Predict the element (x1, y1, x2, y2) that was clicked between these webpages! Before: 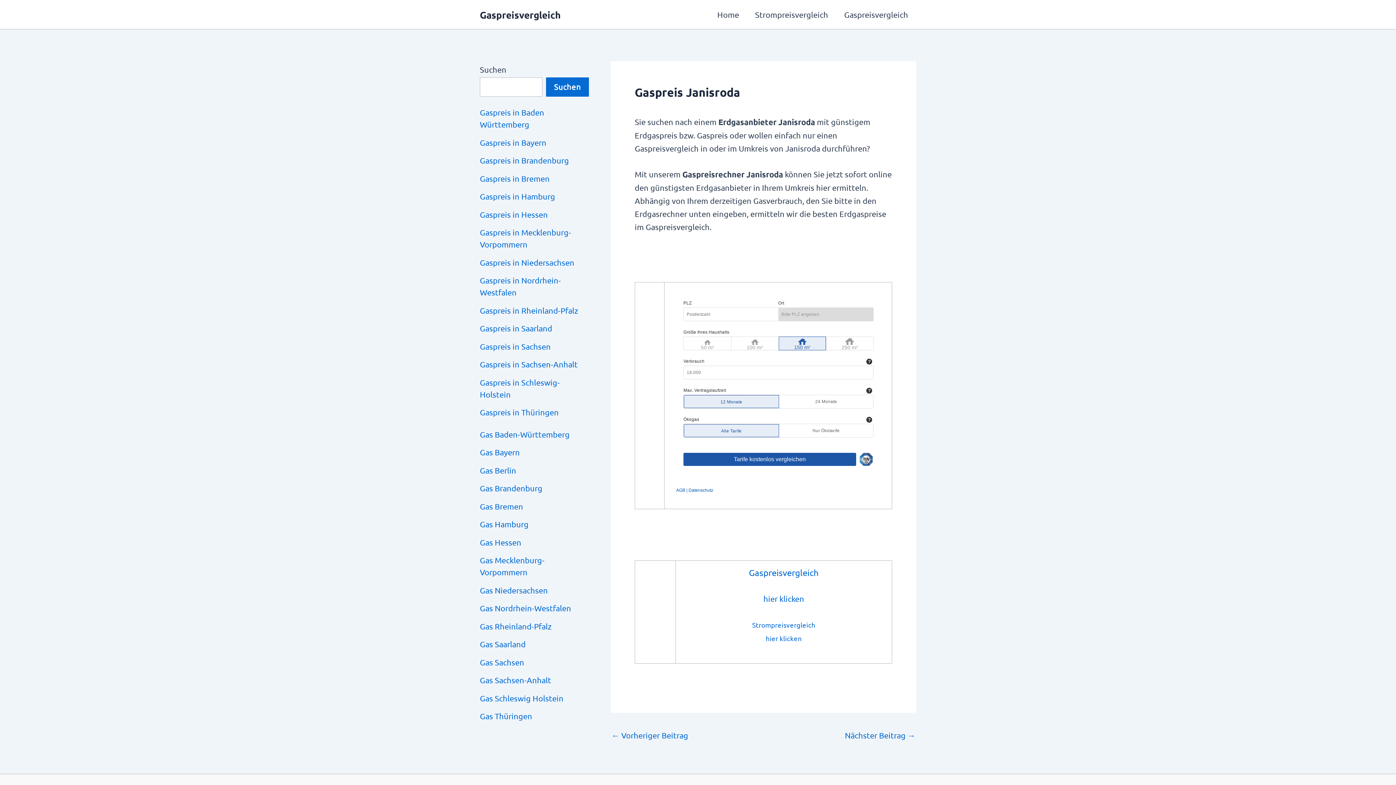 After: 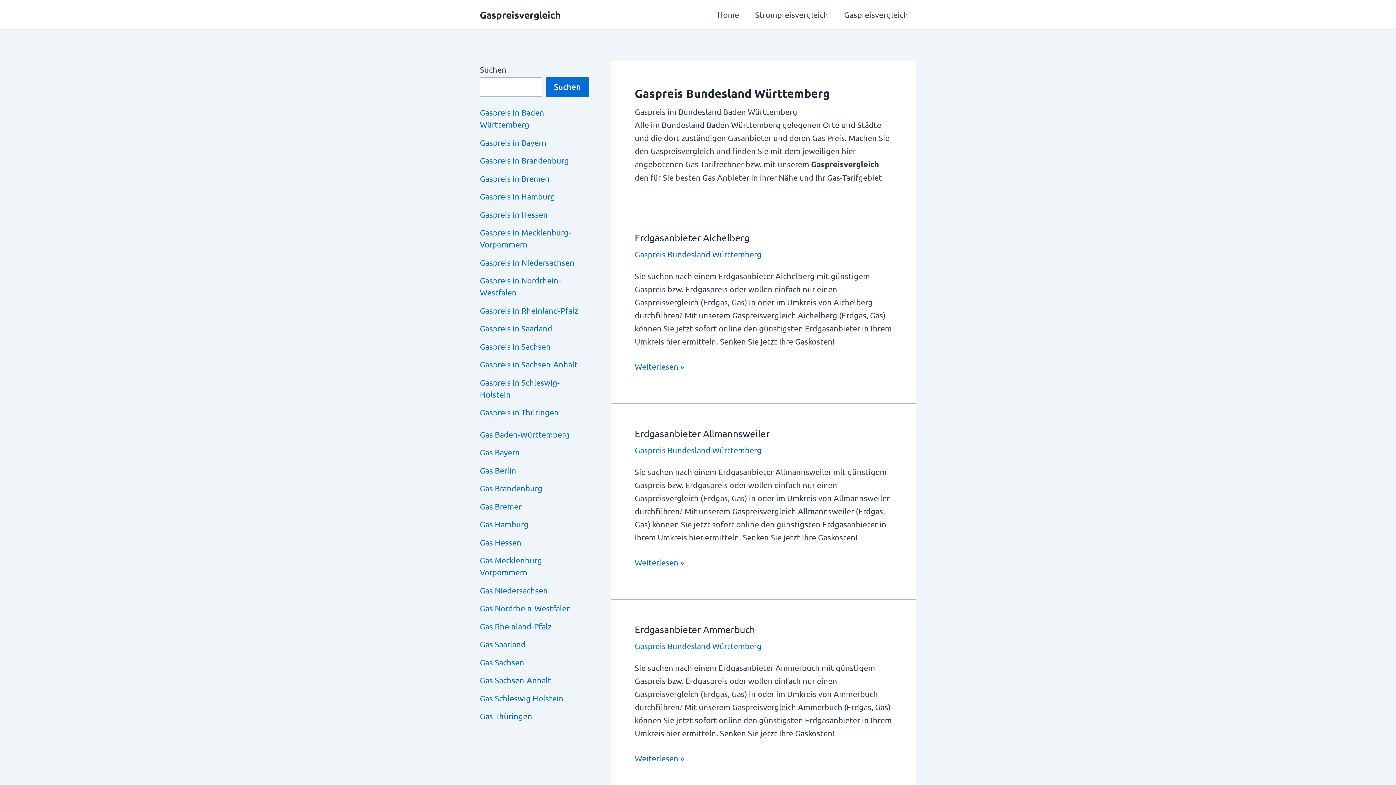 Action: label: Gas Baden-Württemberg bbox: (480, 429, 569, 439)